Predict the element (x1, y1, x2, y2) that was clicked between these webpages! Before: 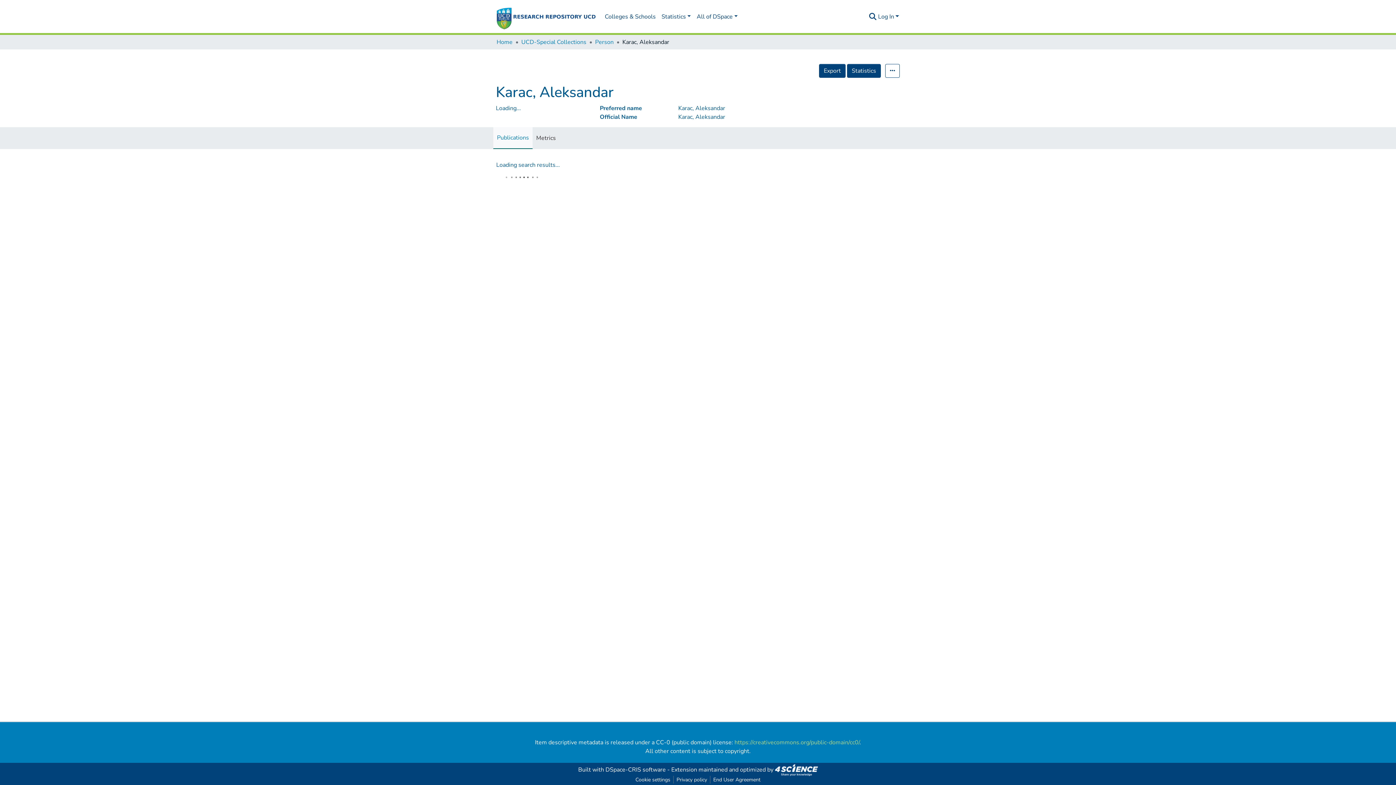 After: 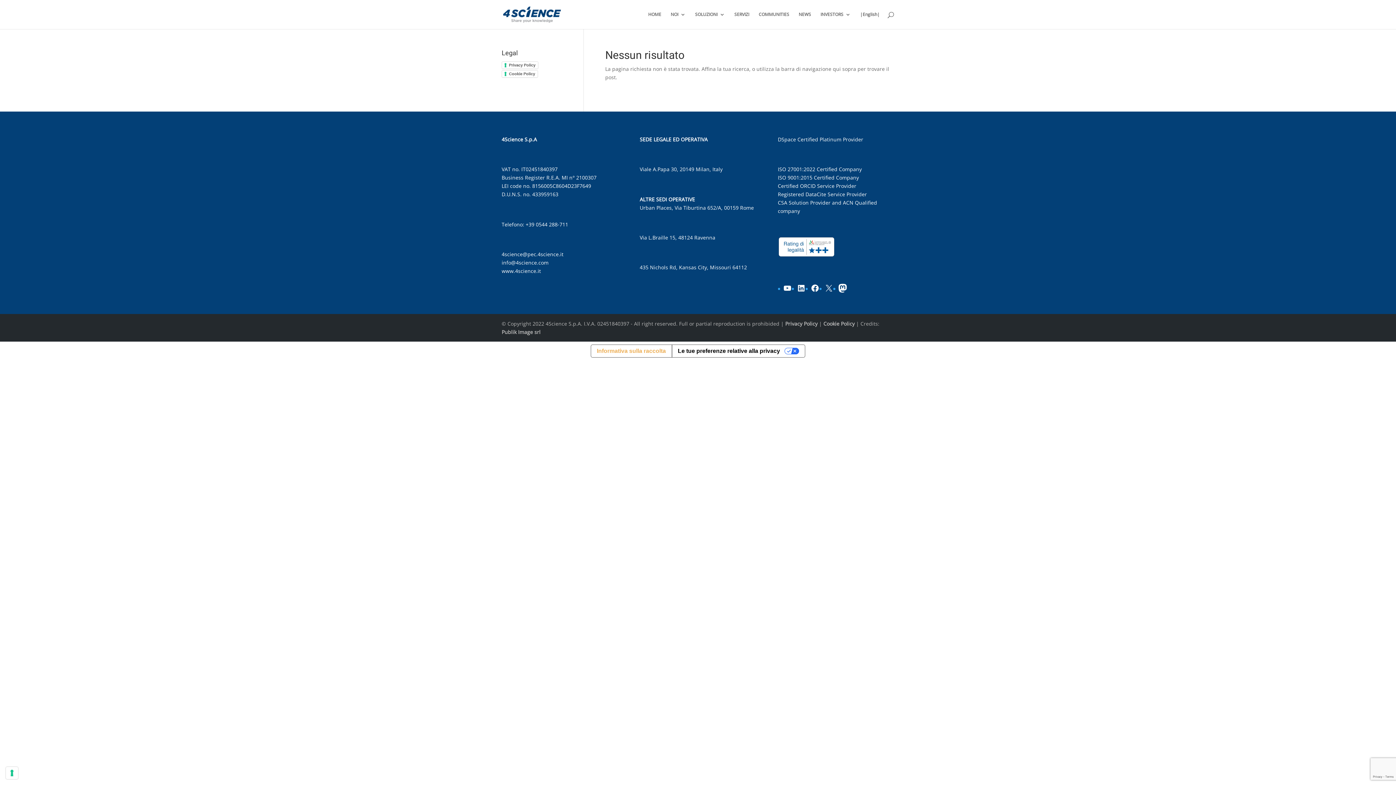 Action: bbox: (775, 766, 818, 774)